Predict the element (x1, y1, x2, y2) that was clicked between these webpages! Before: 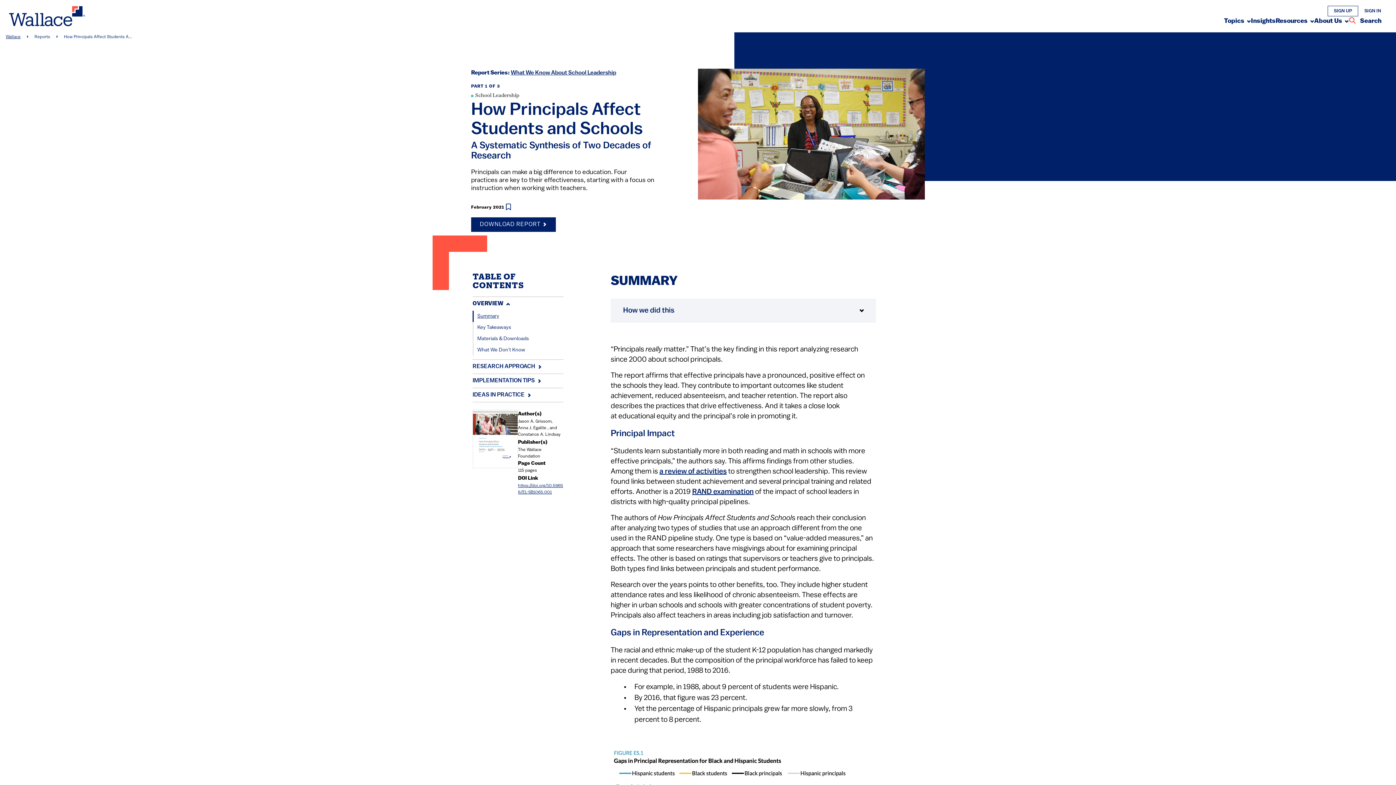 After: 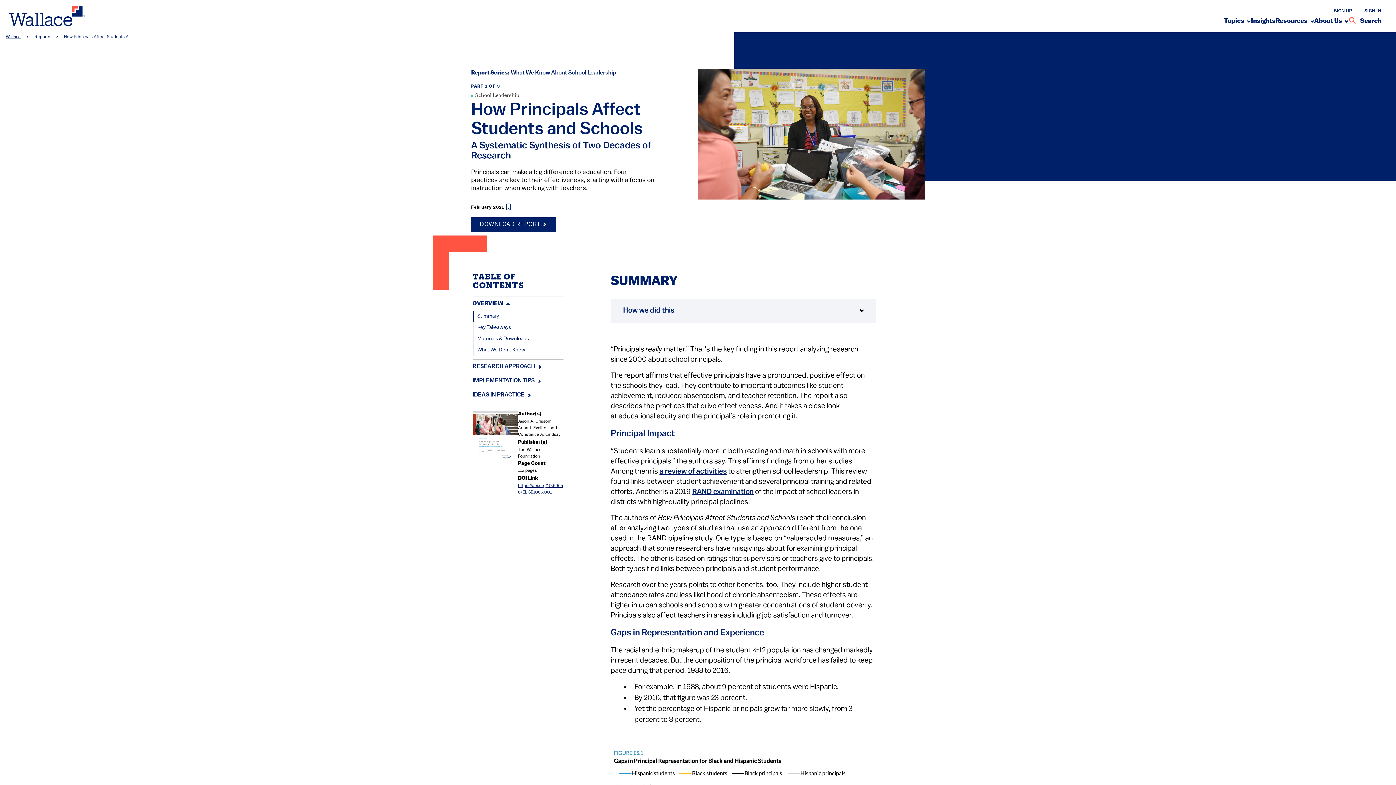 Action: label: OVERVIEW  bbox: (472, 297, 563, 310)